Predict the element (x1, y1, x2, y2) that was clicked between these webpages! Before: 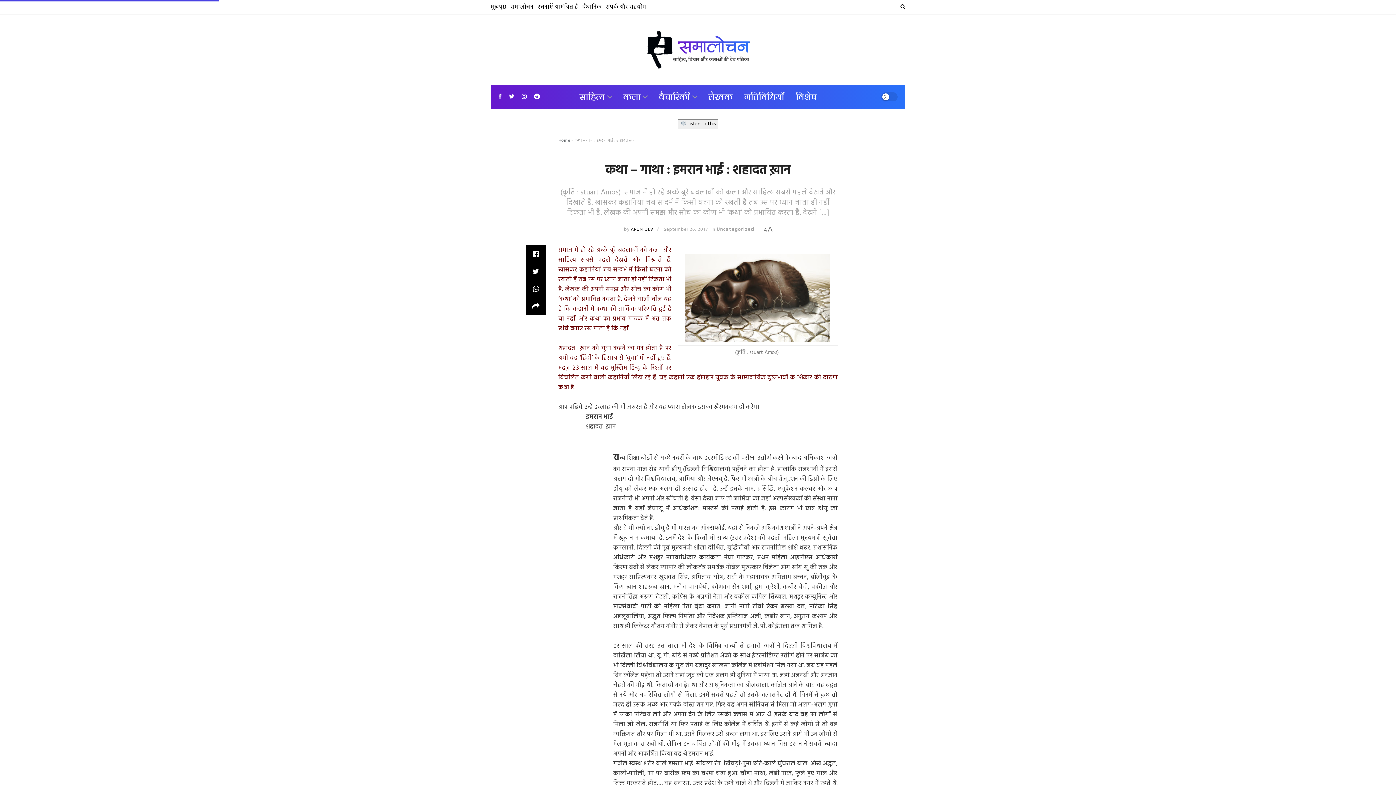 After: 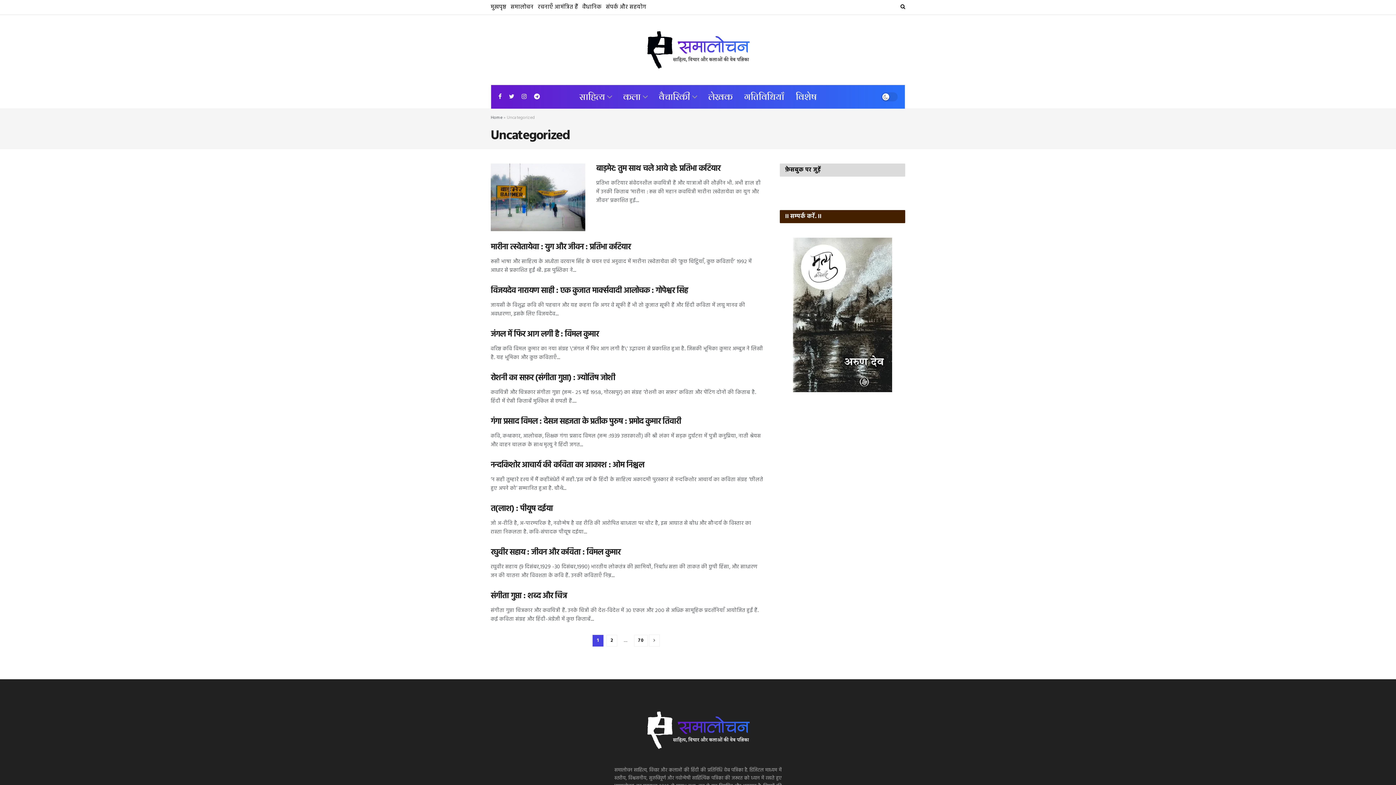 Action: bbox: (716, 225, 754, 233) label: Uncategorized